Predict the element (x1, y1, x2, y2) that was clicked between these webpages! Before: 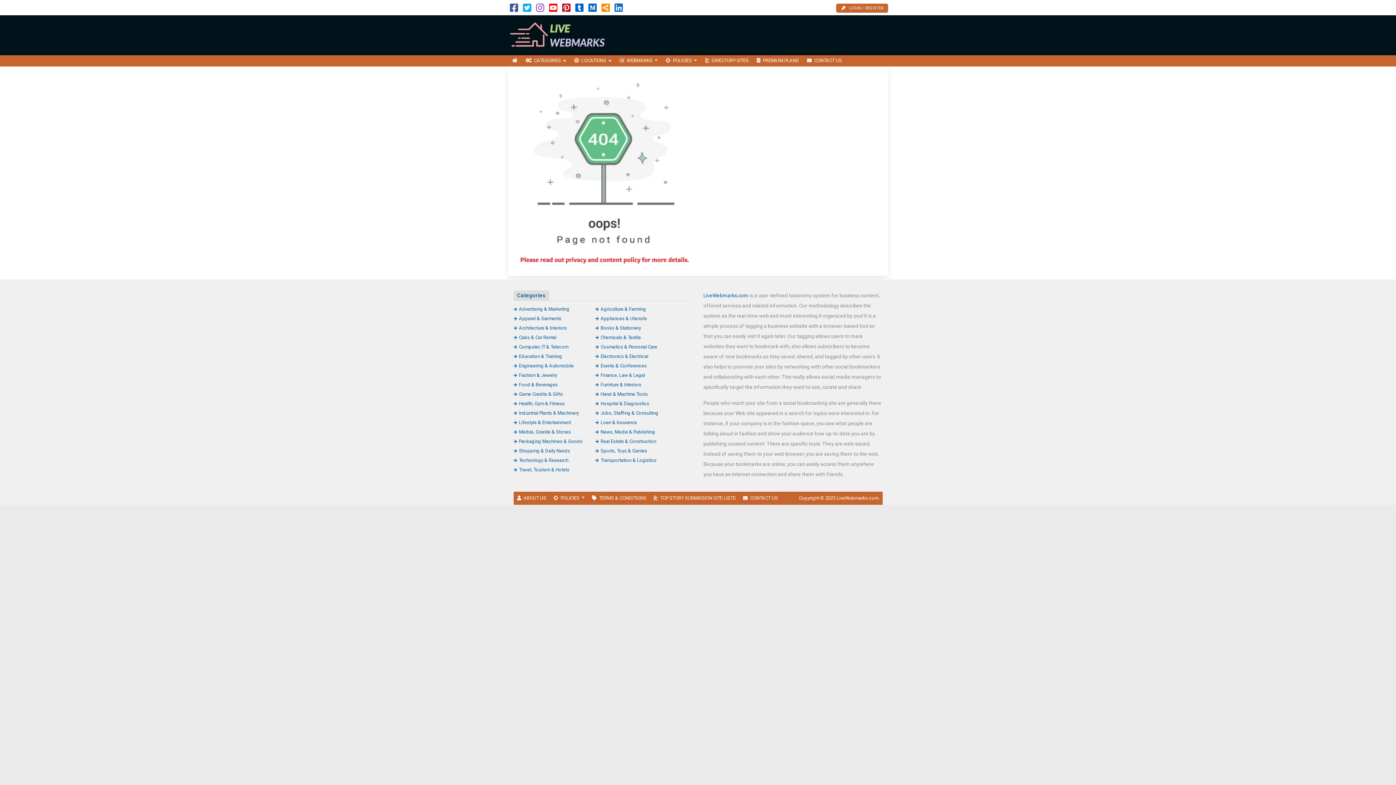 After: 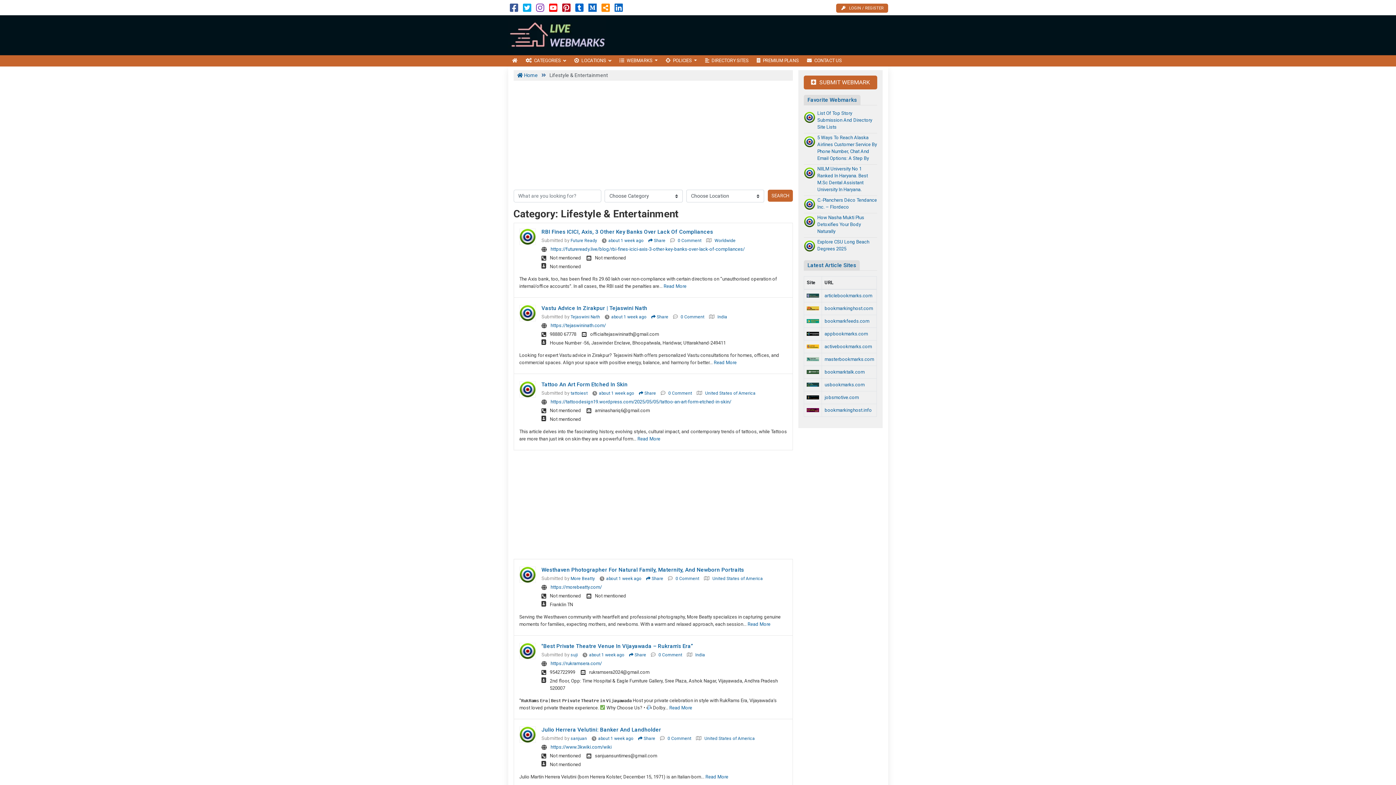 Action: label: Lifestyle & Entertainment bbox: (513, 419, 571, 425)